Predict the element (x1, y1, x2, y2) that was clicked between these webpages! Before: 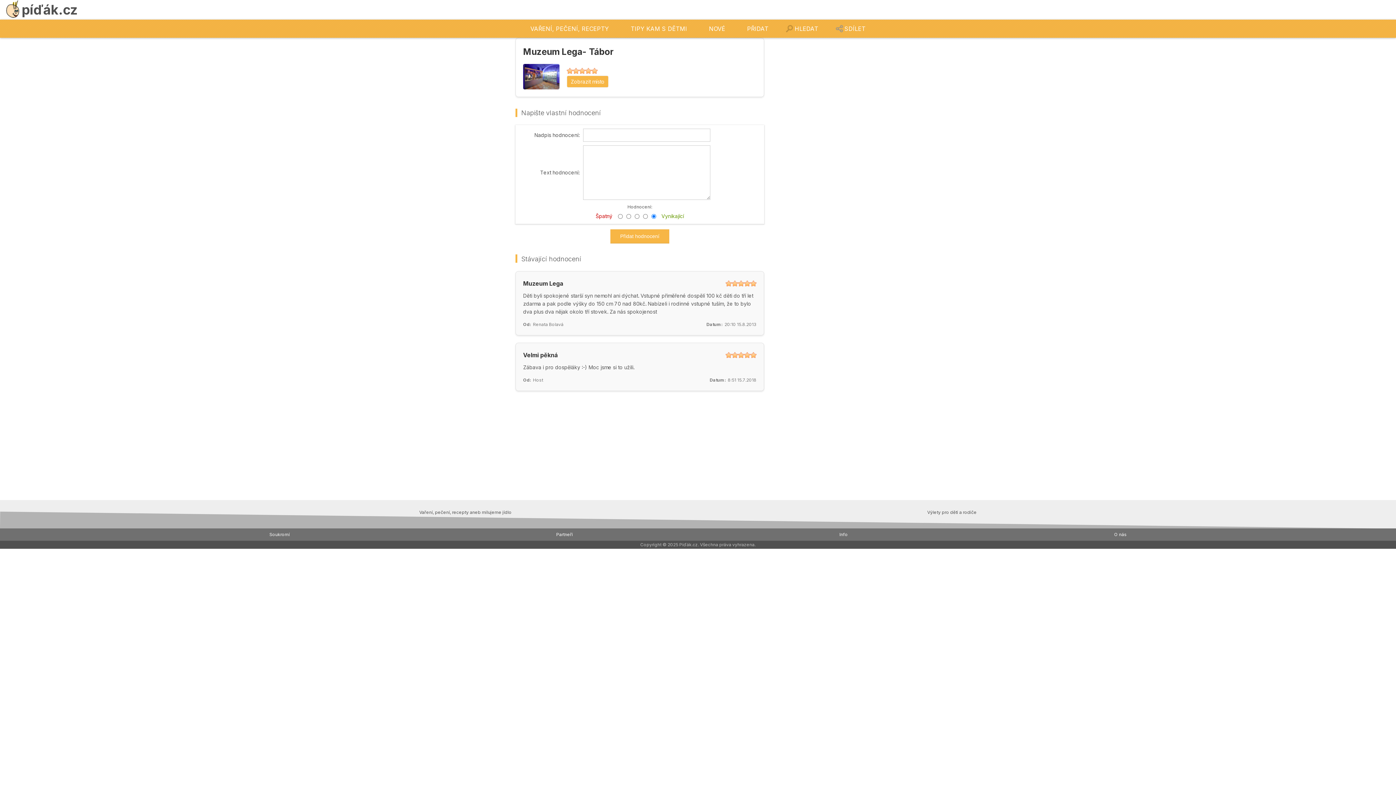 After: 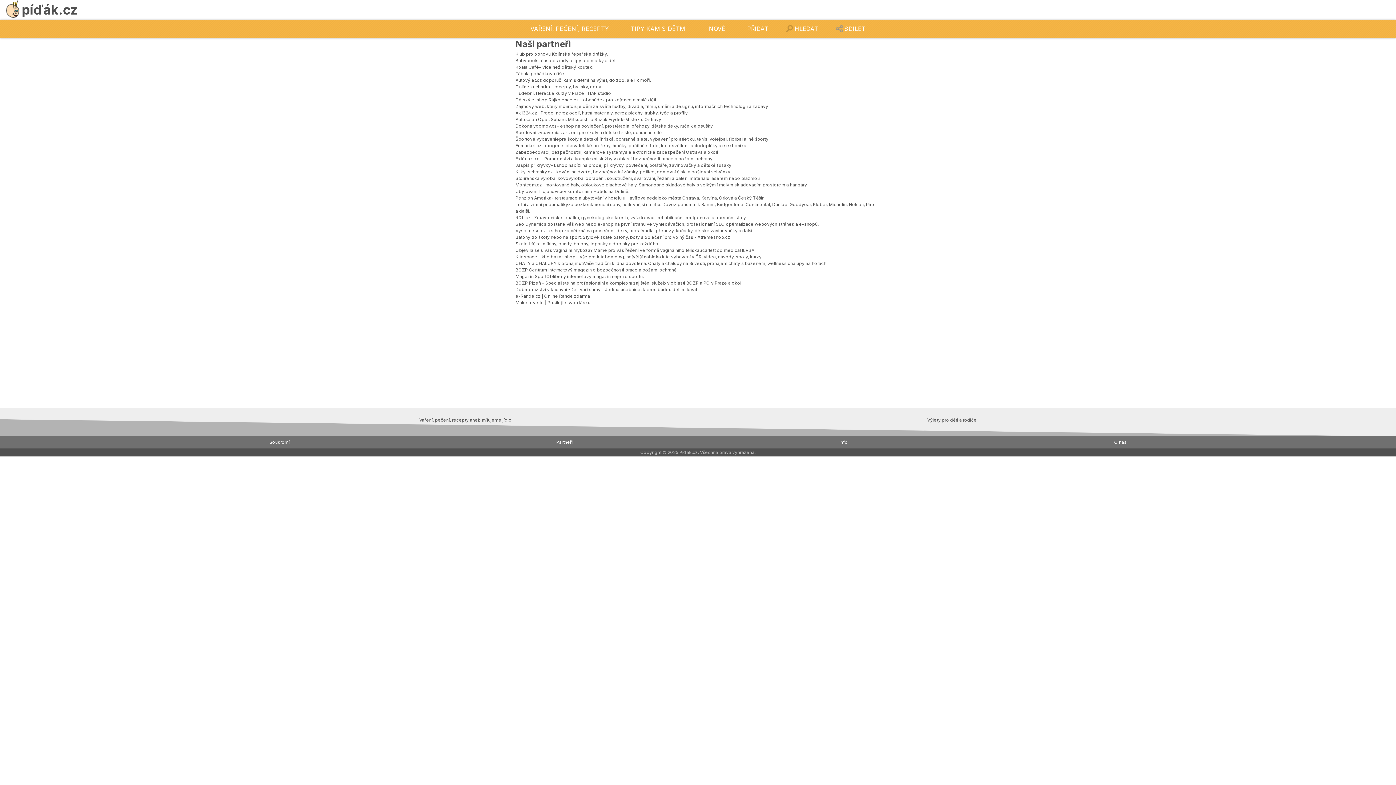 Action: label: Partneři bbox: (556, 531, 573, 537)